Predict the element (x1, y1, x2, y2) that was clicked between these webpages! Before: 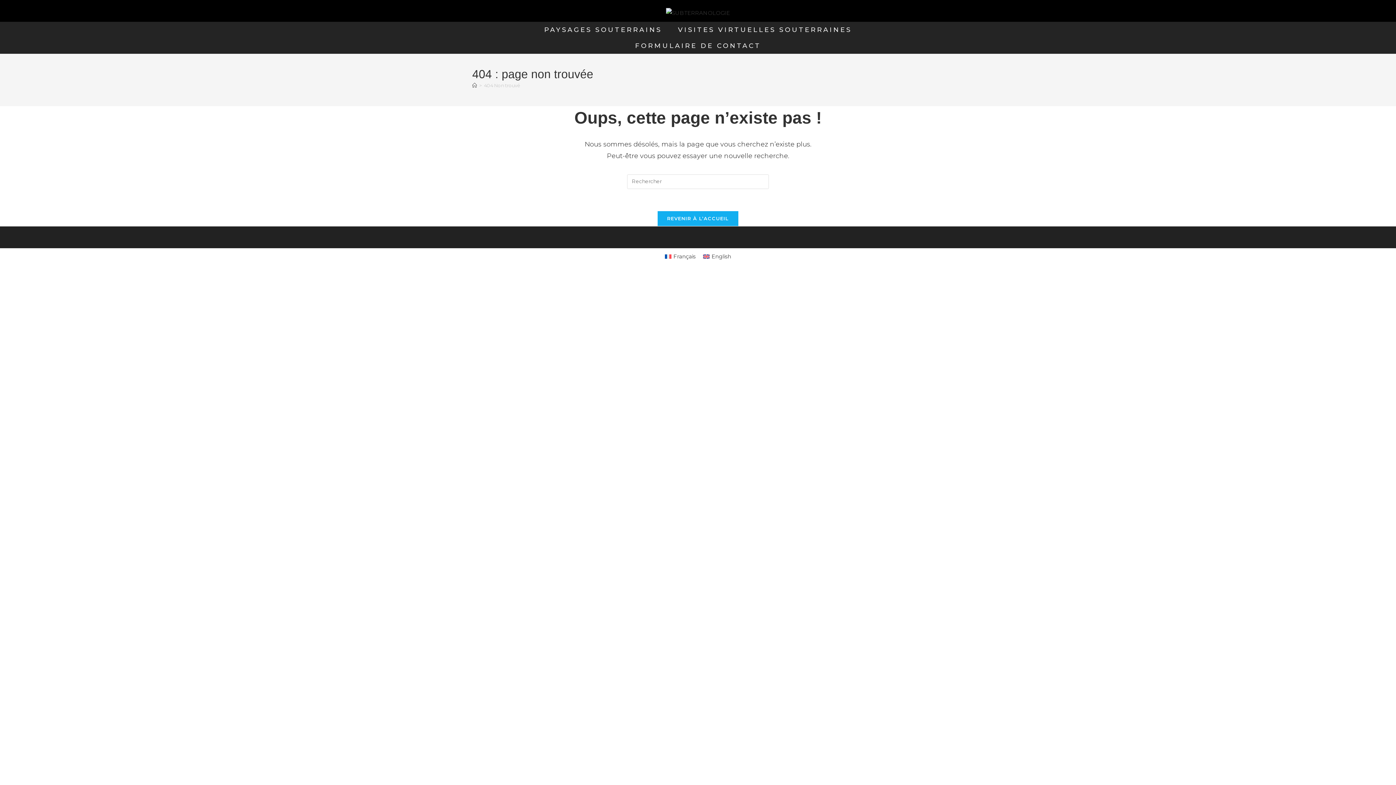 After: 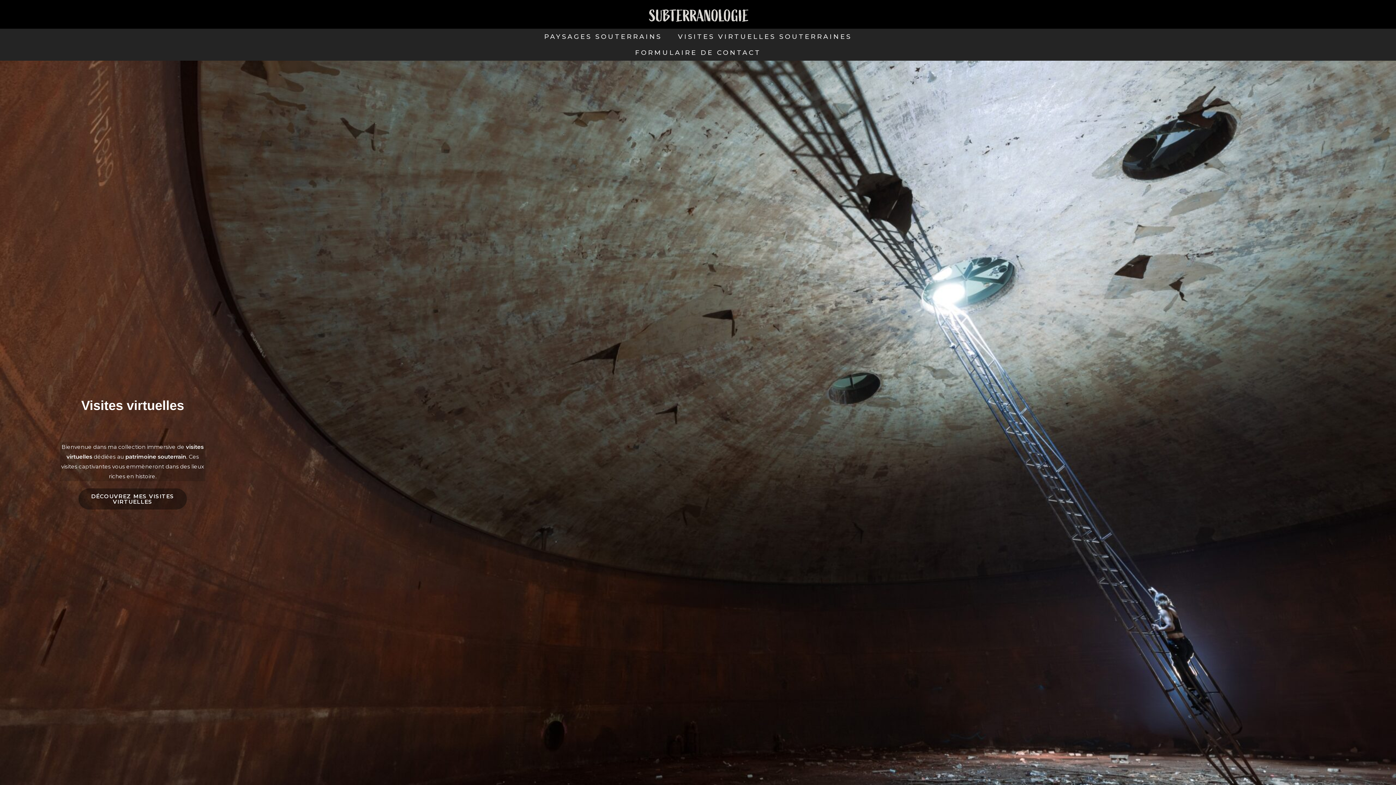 Action: bbox: (661, 251, 699, 261) label: Français